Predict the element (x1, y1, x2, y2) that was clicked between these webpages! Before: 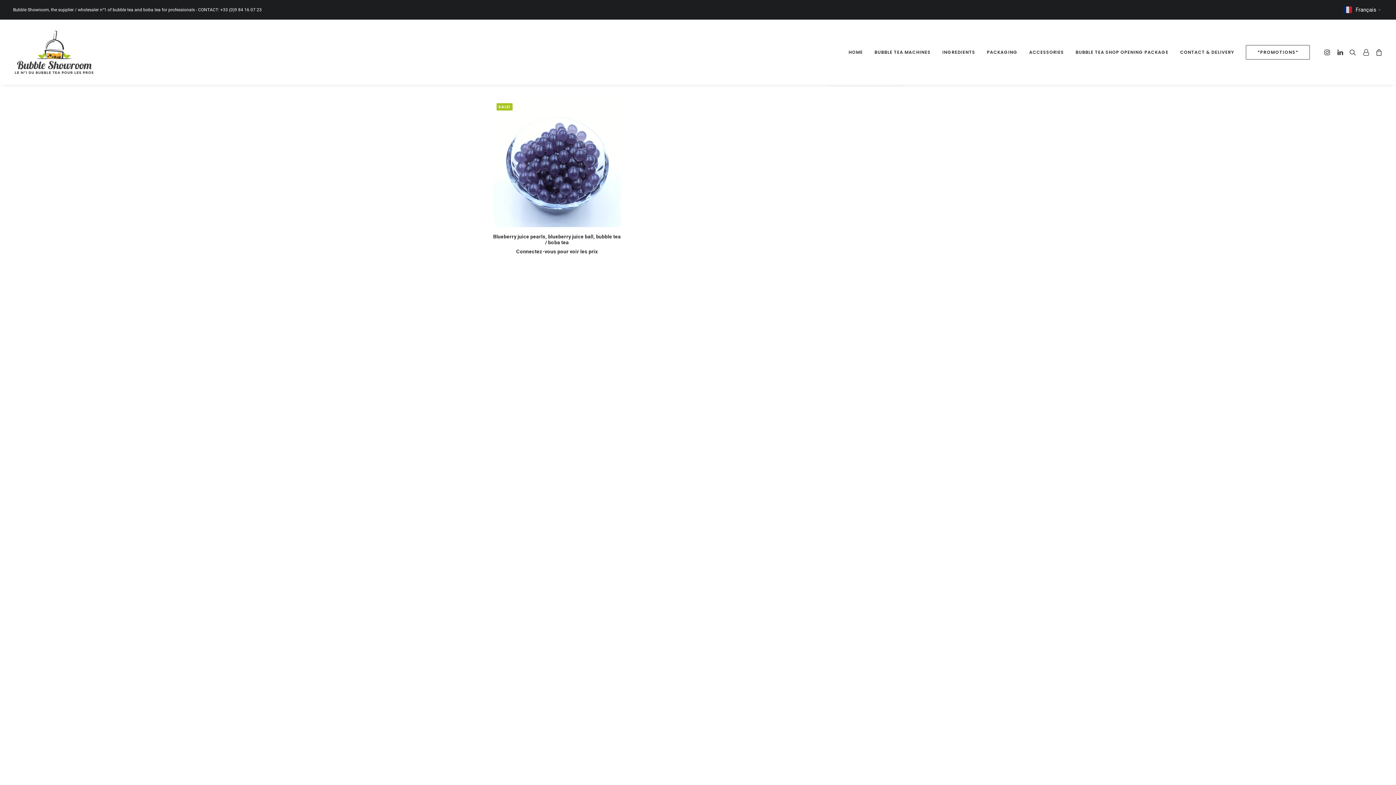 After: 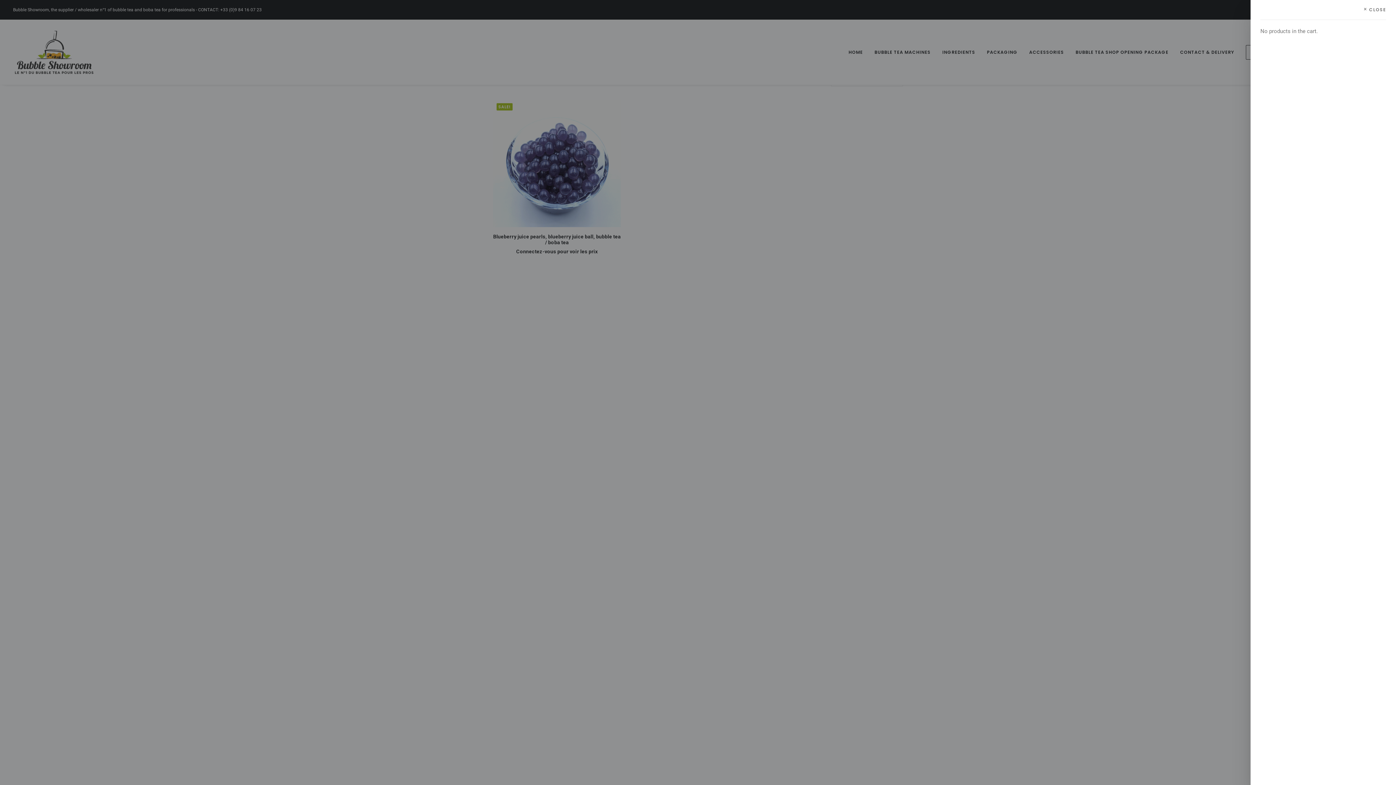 Action: bbox: (1372, 19, 1383, 84)